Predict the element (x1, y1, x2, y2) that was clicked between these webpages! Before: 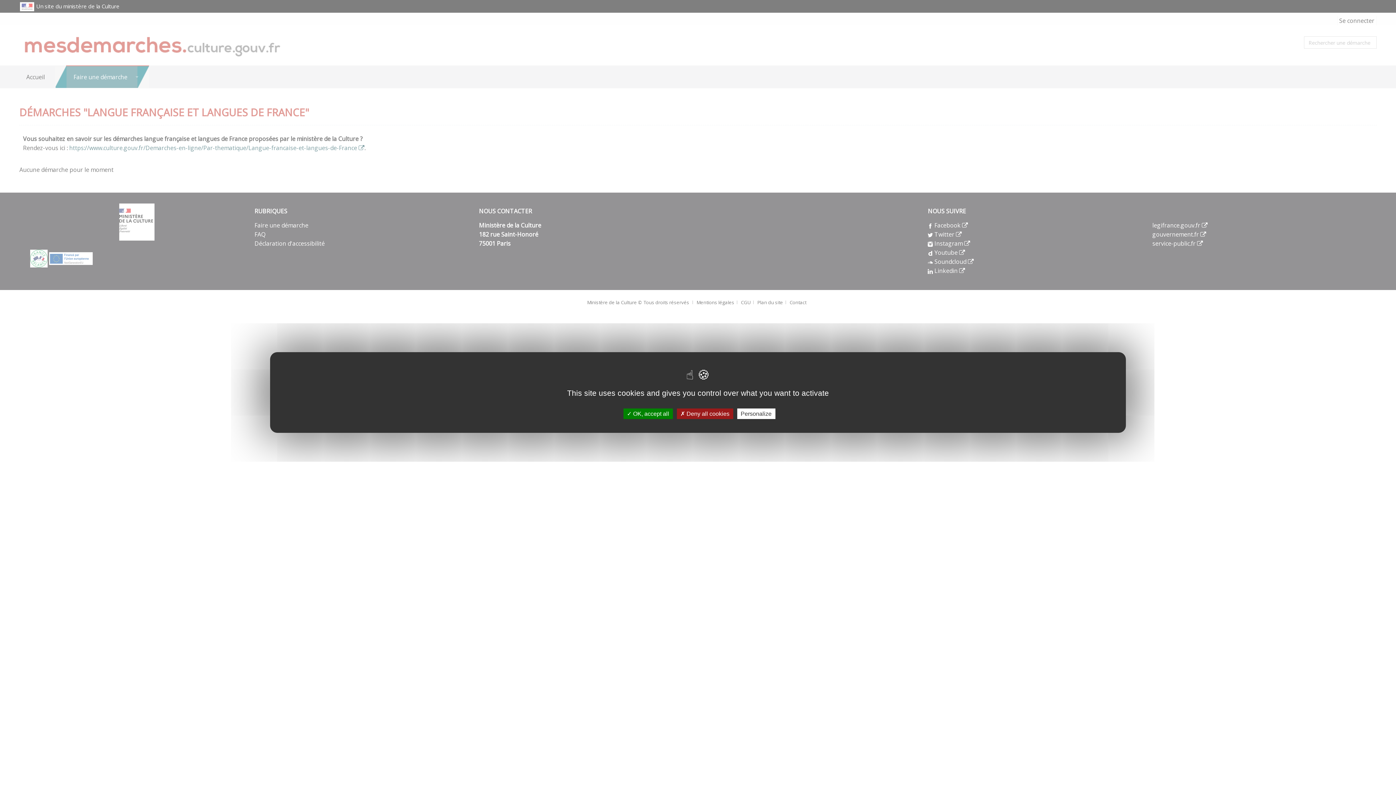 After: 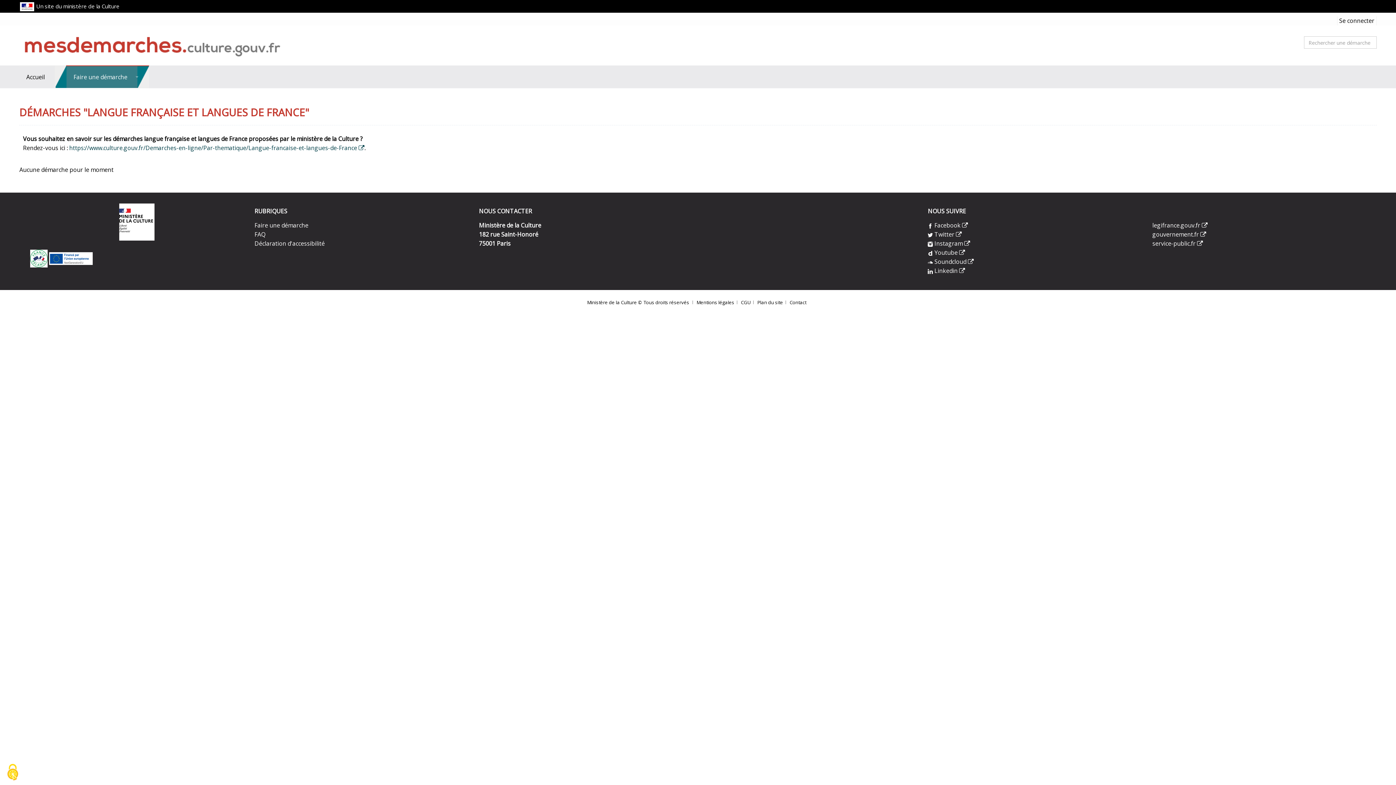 Action: bbox: (676, 408, 733, 419) label:  Deny all cookies